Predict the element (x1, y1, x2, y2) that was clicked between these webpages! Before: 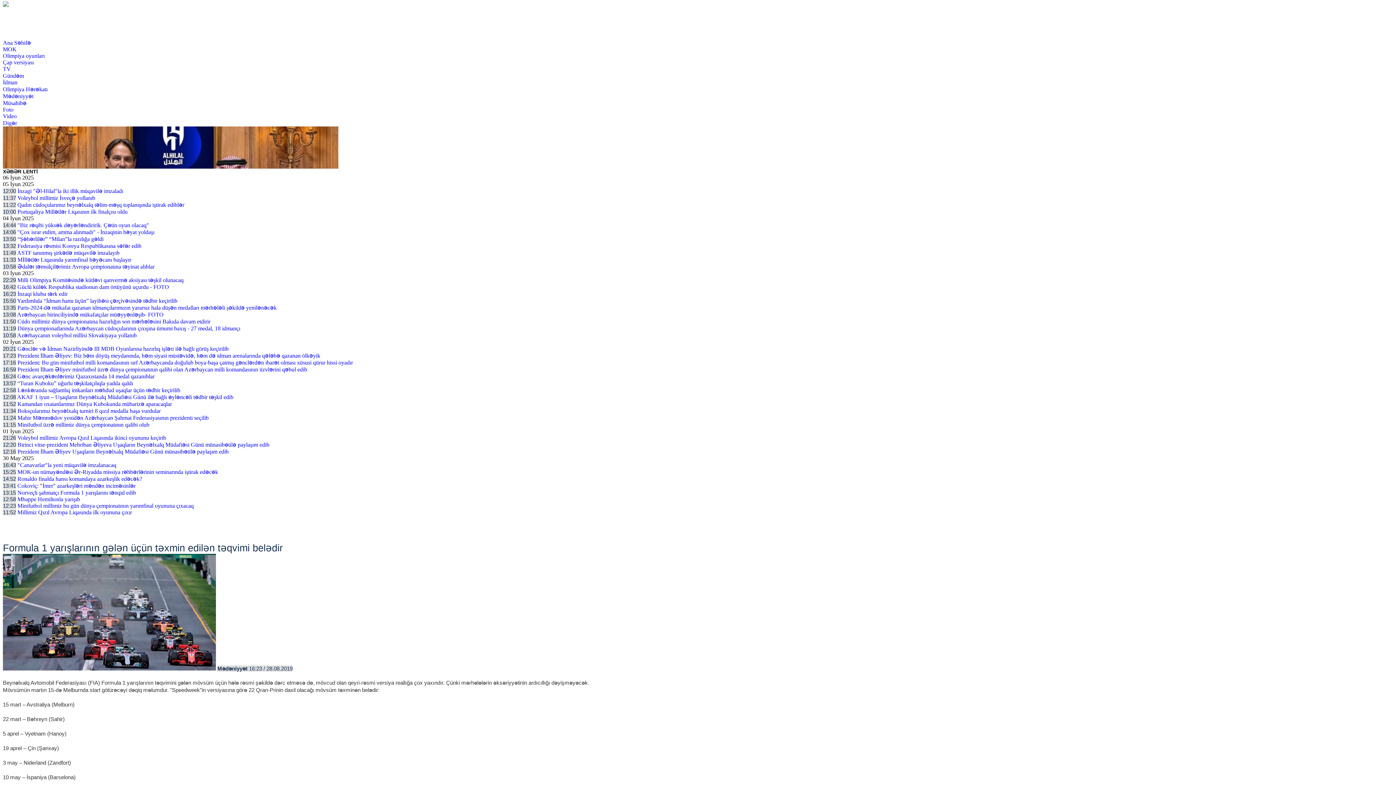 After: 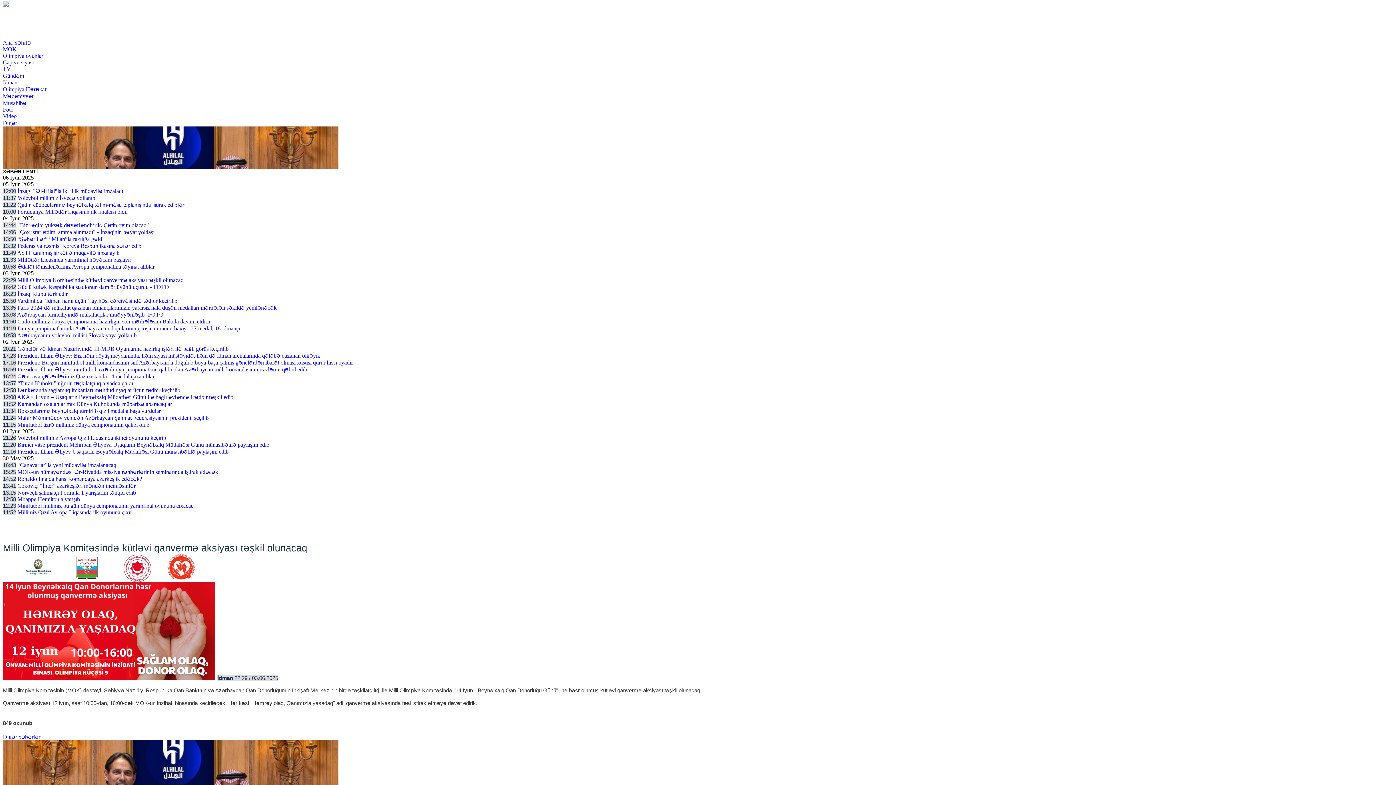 Action: bbox: (17, 277, 183, 283) label: Milli Olimpiya Komitəsində kütləvi qanvermə aksiyası təşkil olunacaq